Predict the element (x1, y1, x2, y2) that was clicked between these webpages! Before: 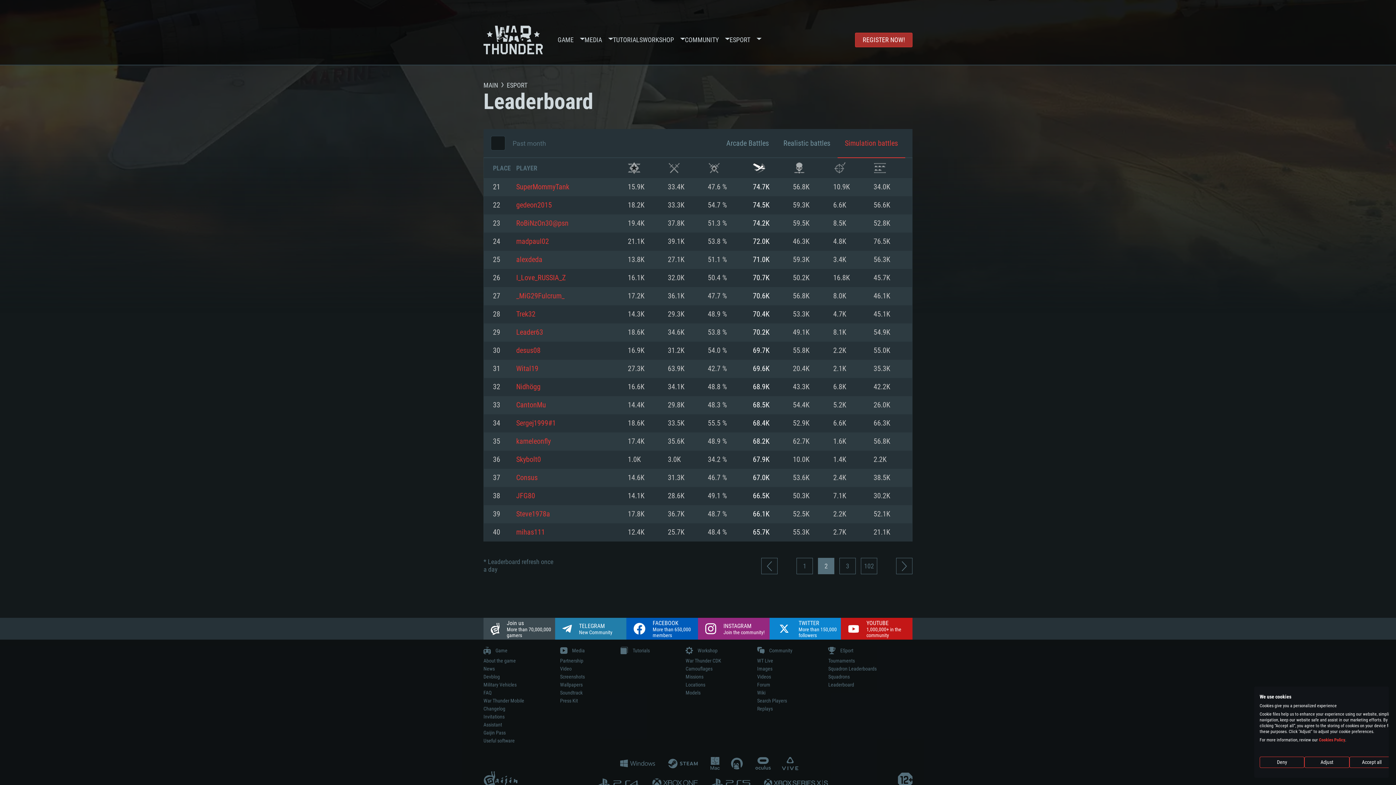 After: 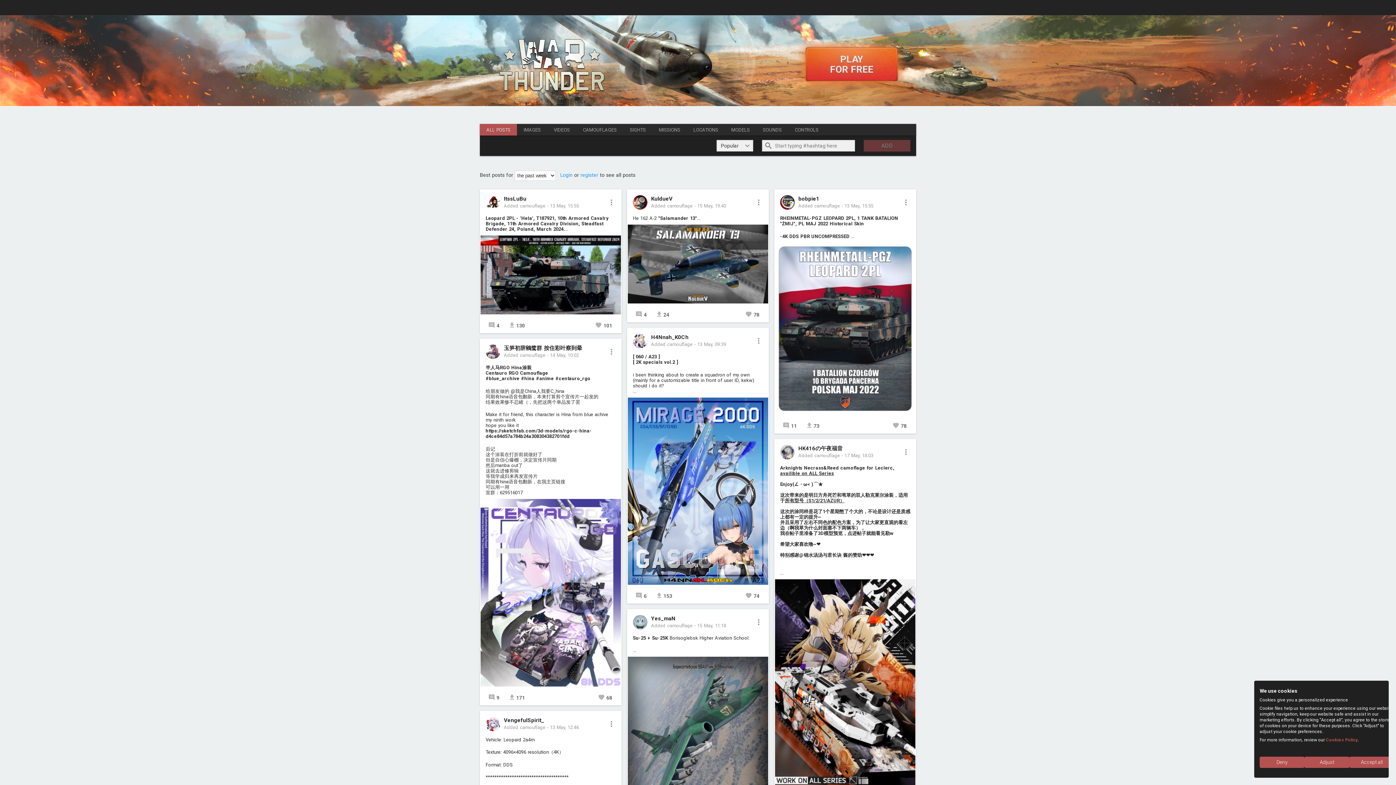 Action: label: WT Live bbox: (757, 658, 773, 664)